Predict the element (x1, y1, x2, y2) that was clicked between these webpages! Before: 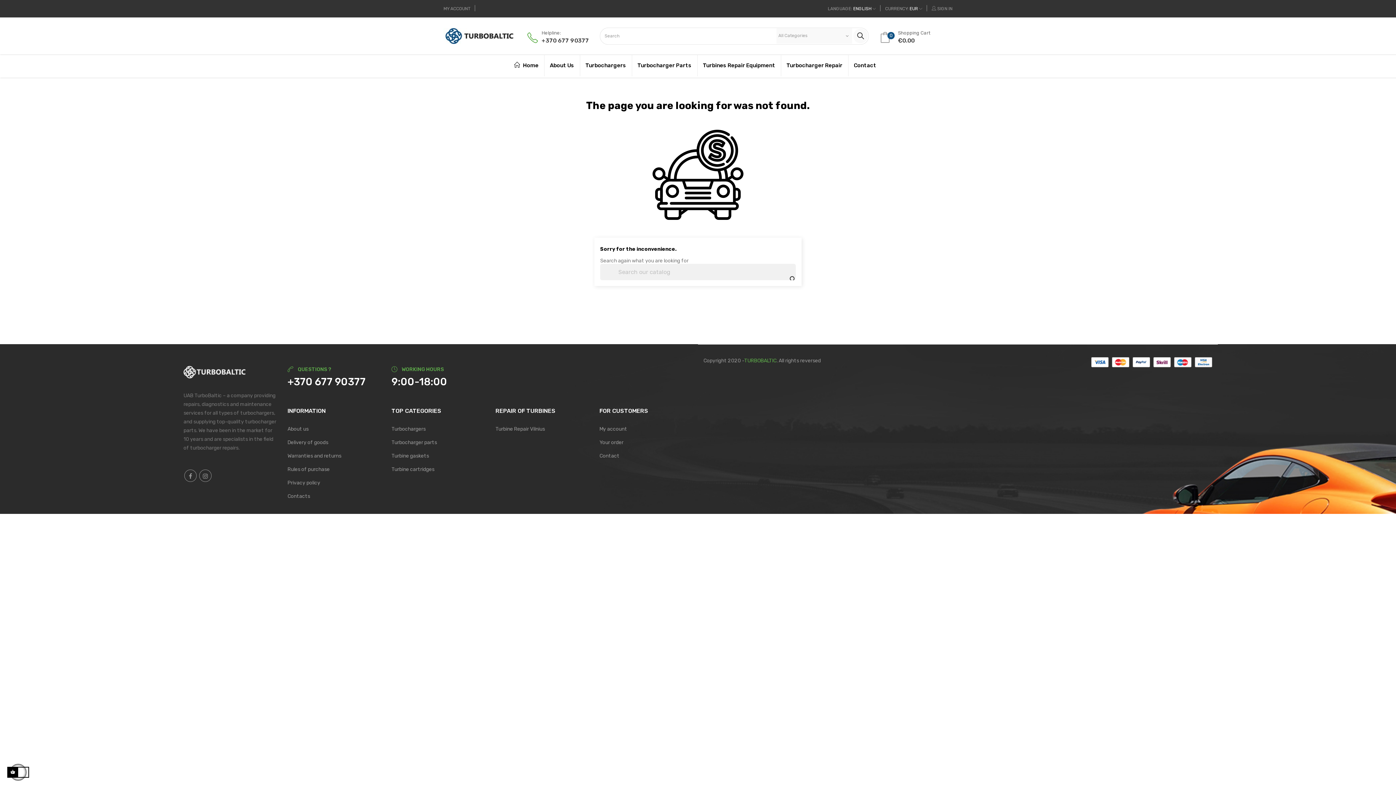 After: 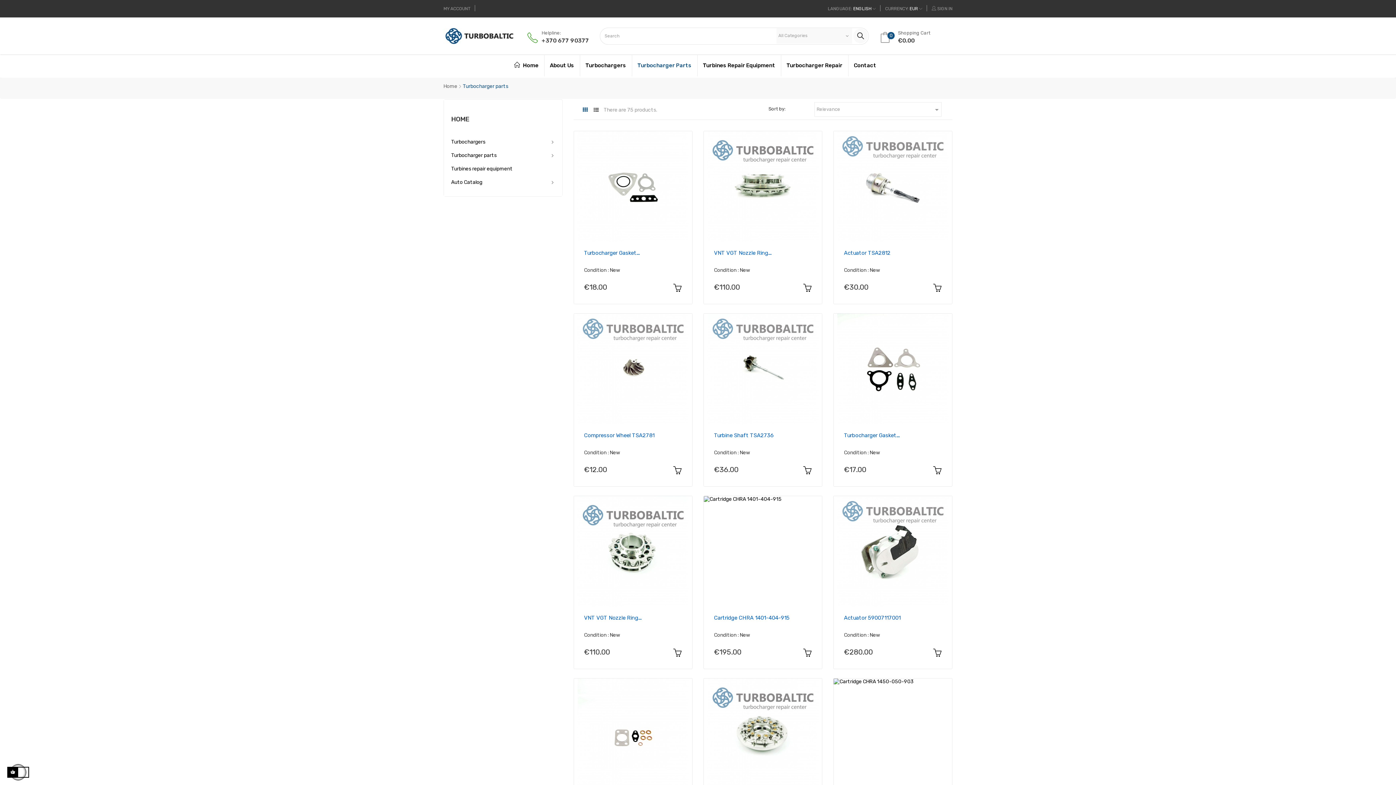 Action: bbox: (391, 439, 437, 445) label: Turbocharger parts